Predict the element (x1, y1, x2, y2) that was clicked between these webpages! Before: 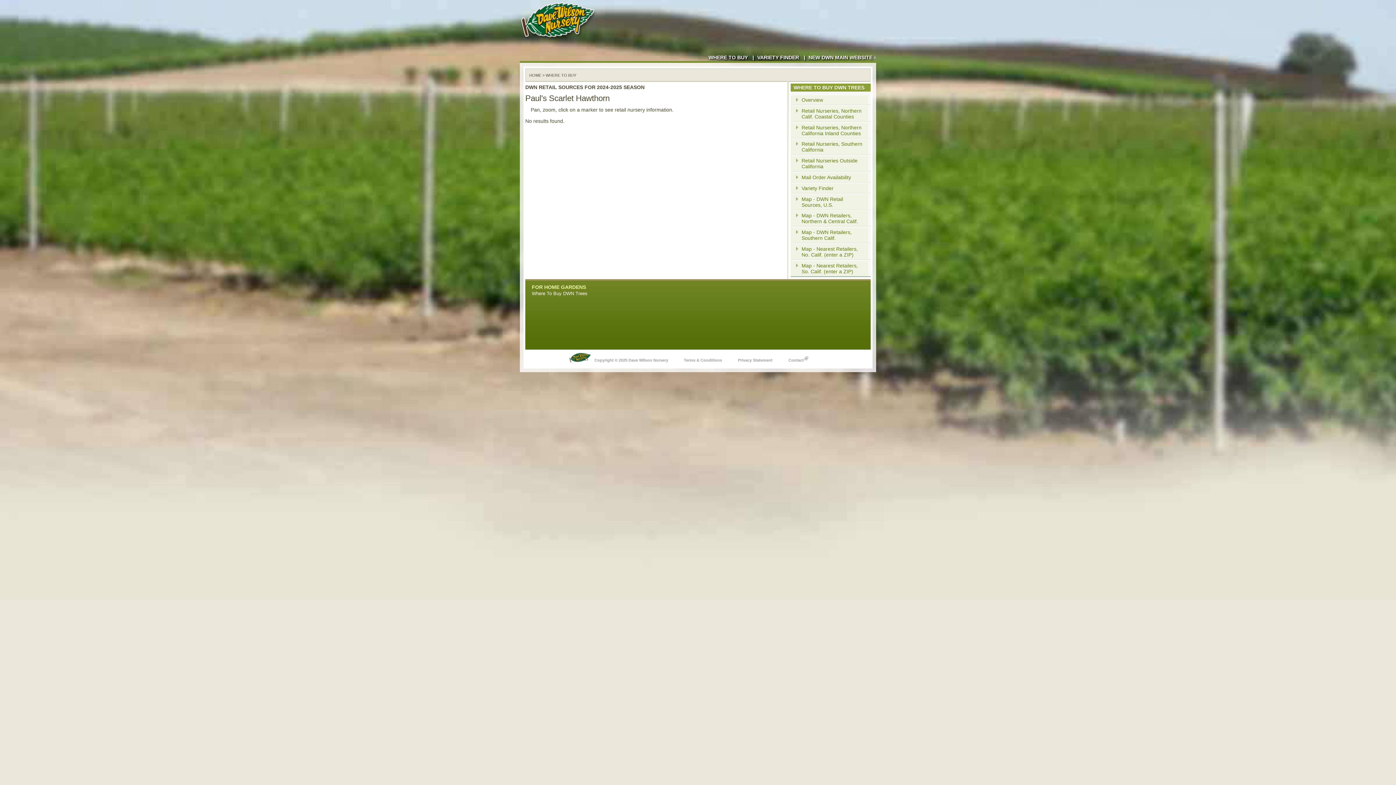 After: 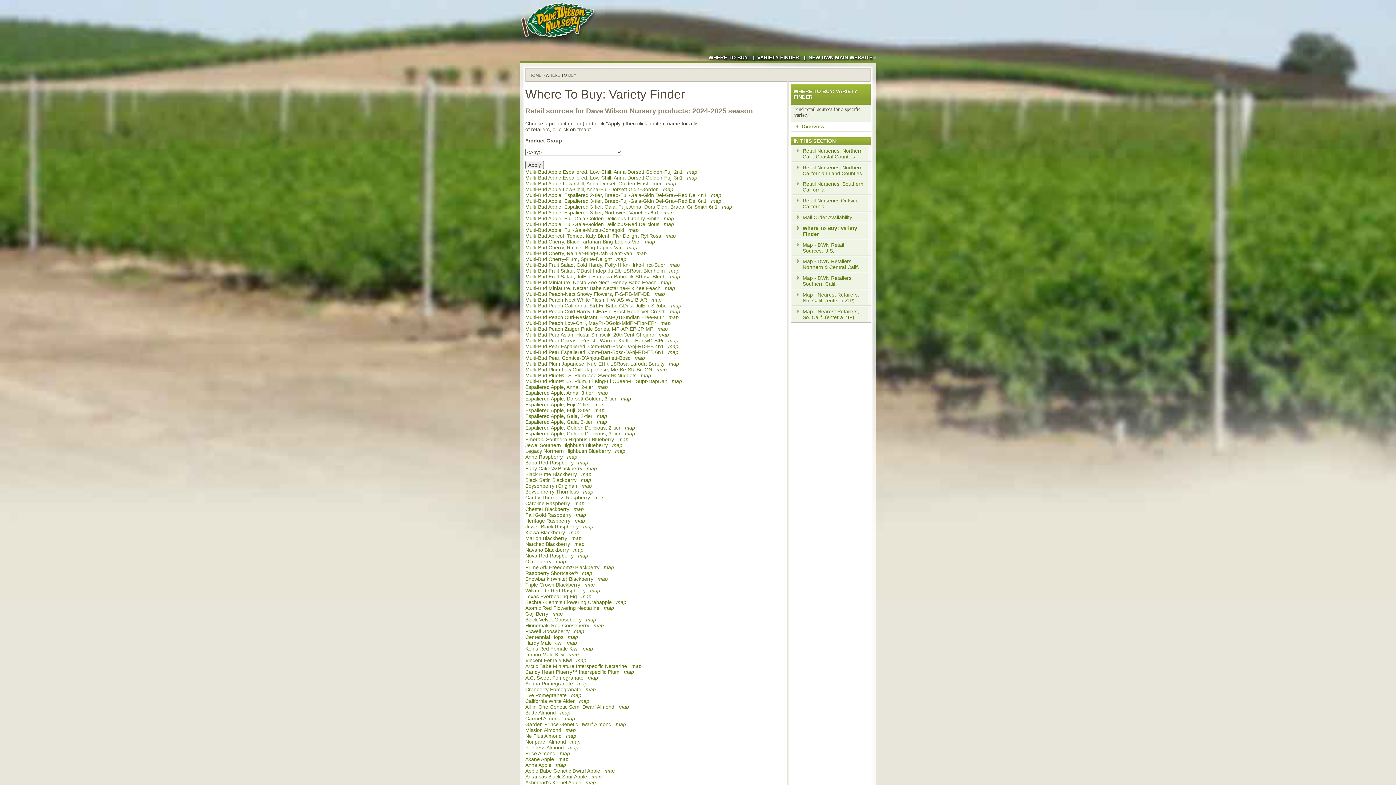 Action: bbox: (757, 54, 799, 60) label: VARIETY FINDER